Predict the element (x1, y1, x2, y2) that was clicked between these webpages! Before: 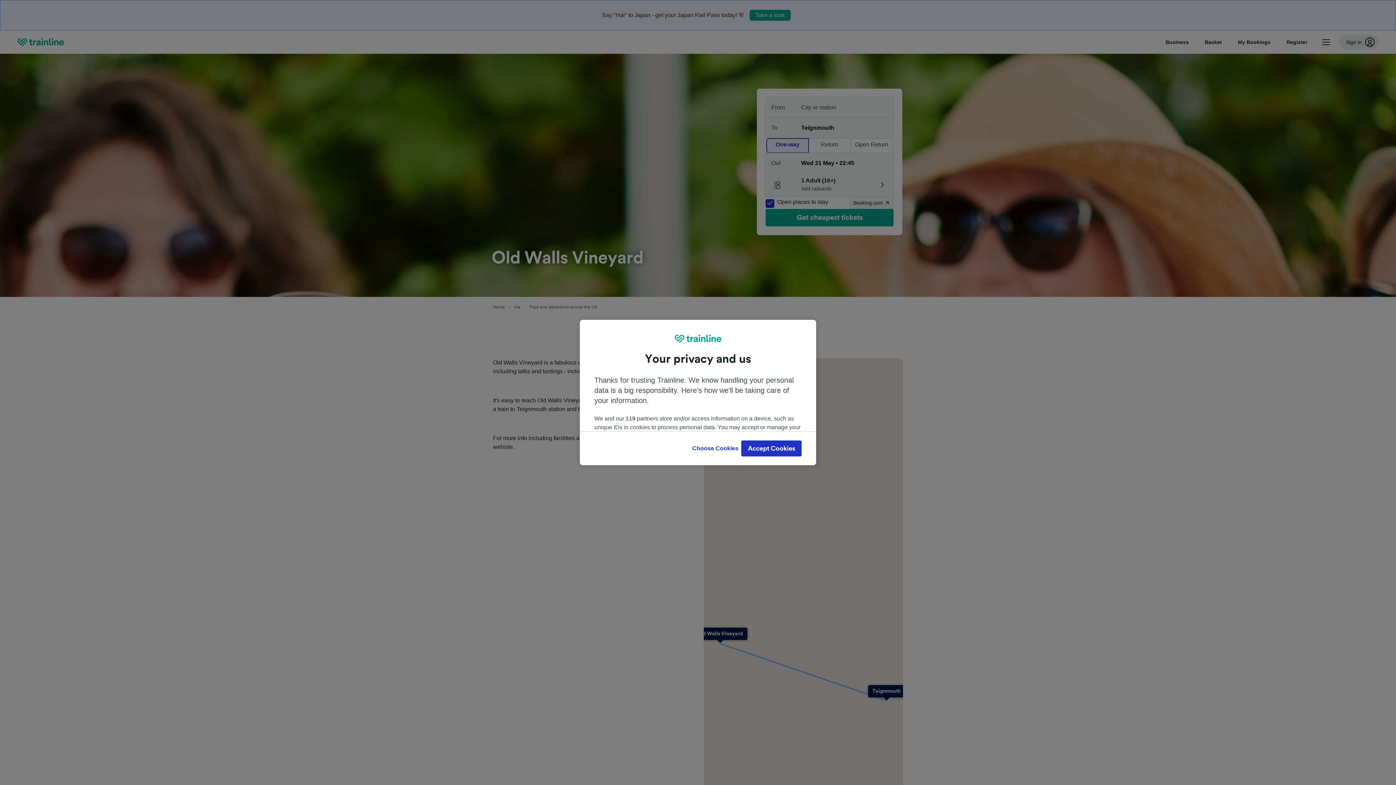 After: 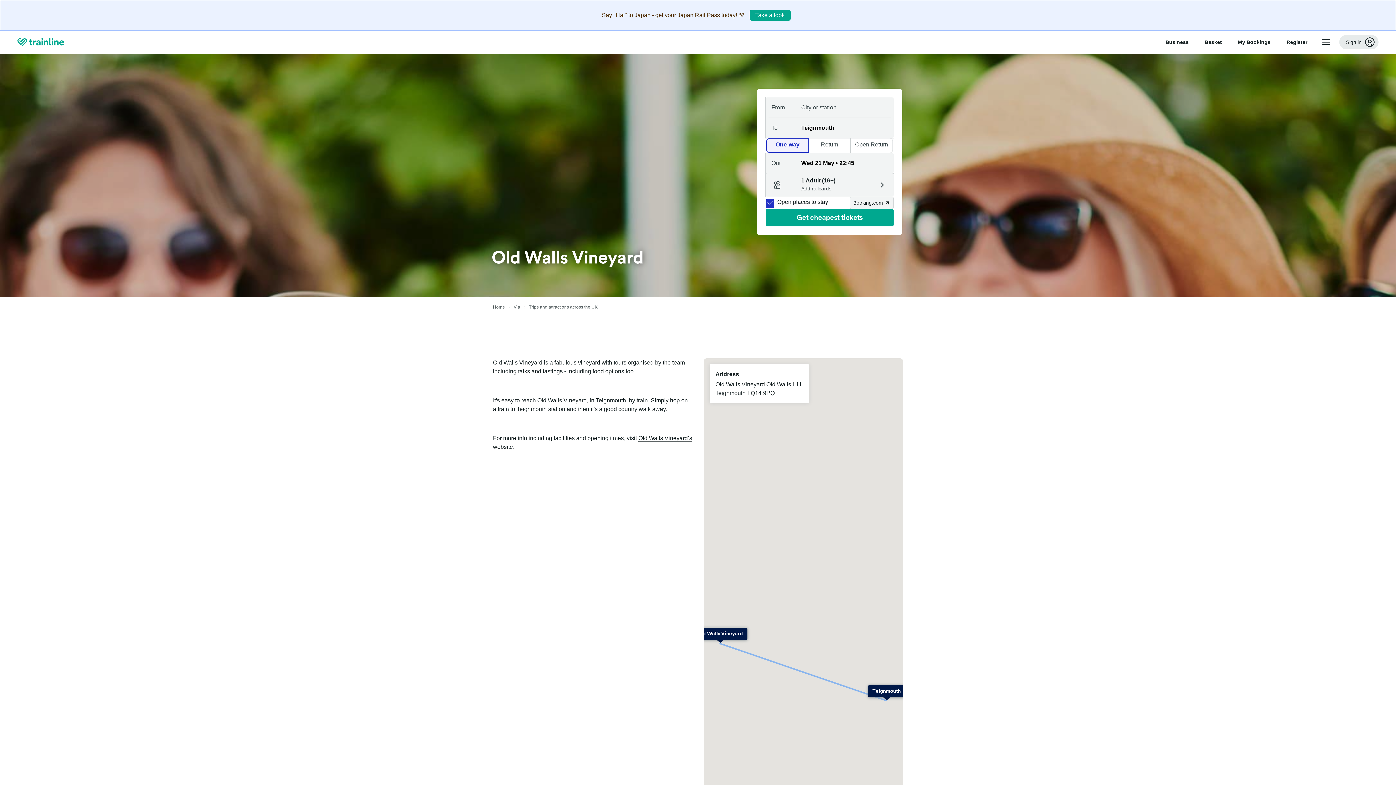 Action: bbox: (741, 440, 801, 456) label: Accept Cookies